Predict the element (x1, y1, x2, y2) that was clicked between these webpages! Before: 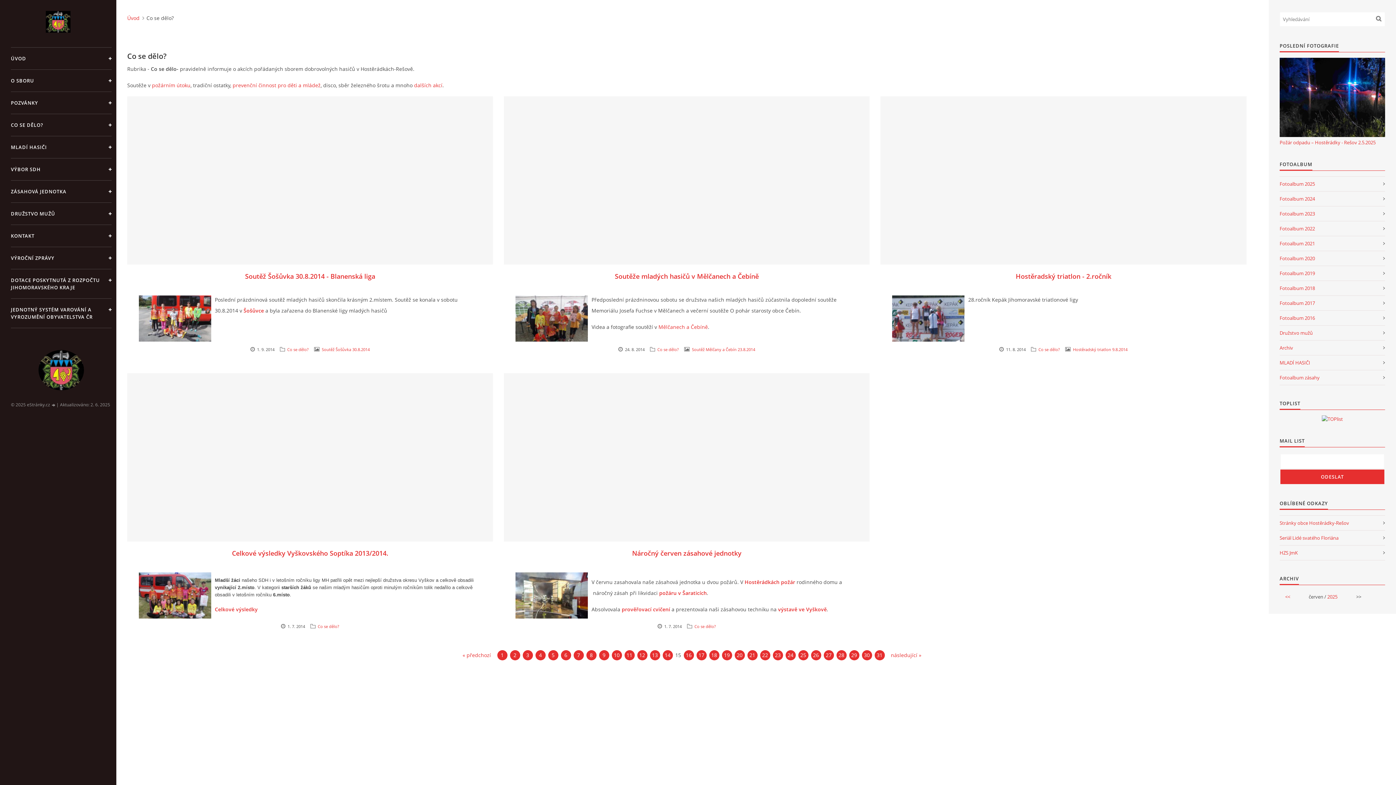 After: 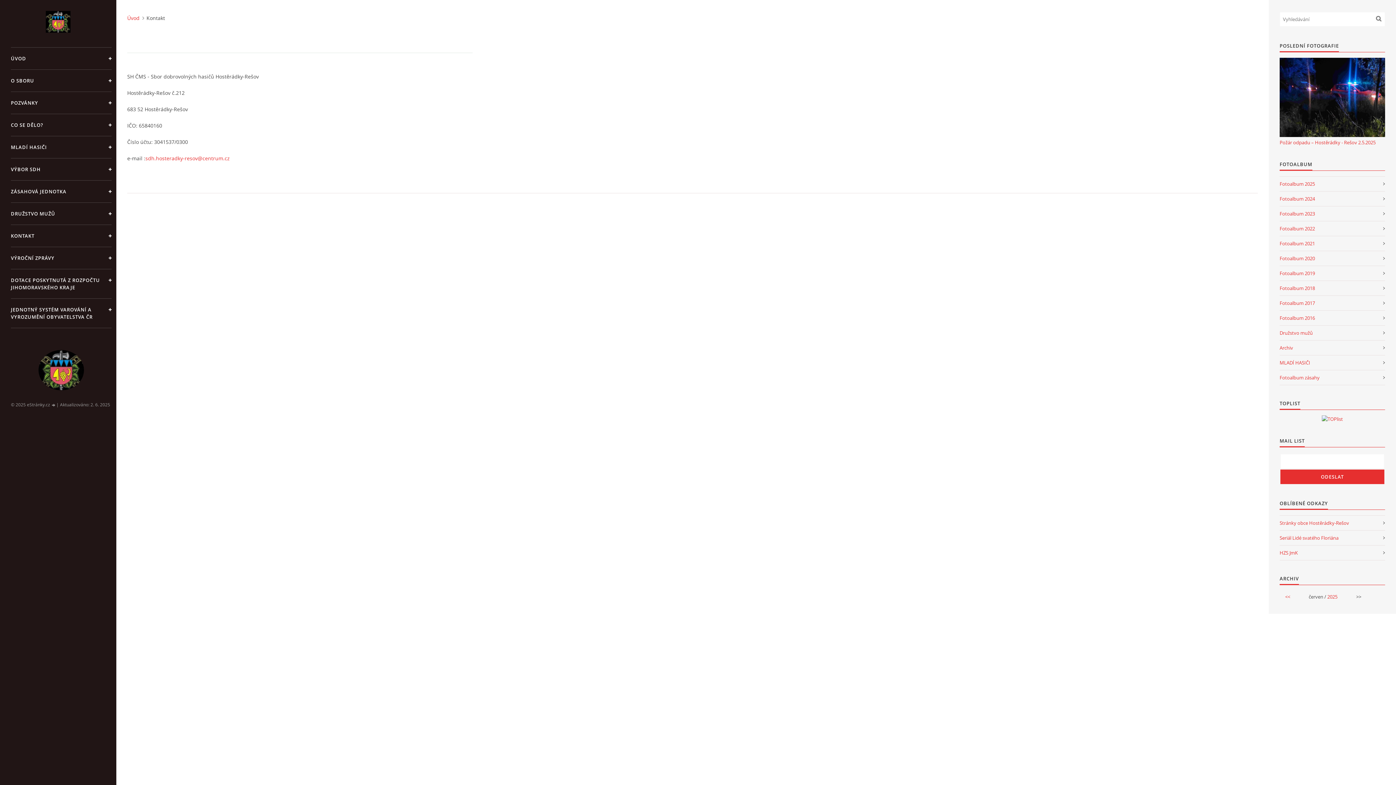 Action: label: KONTAKT bbox: (10, 224, 111, 246)